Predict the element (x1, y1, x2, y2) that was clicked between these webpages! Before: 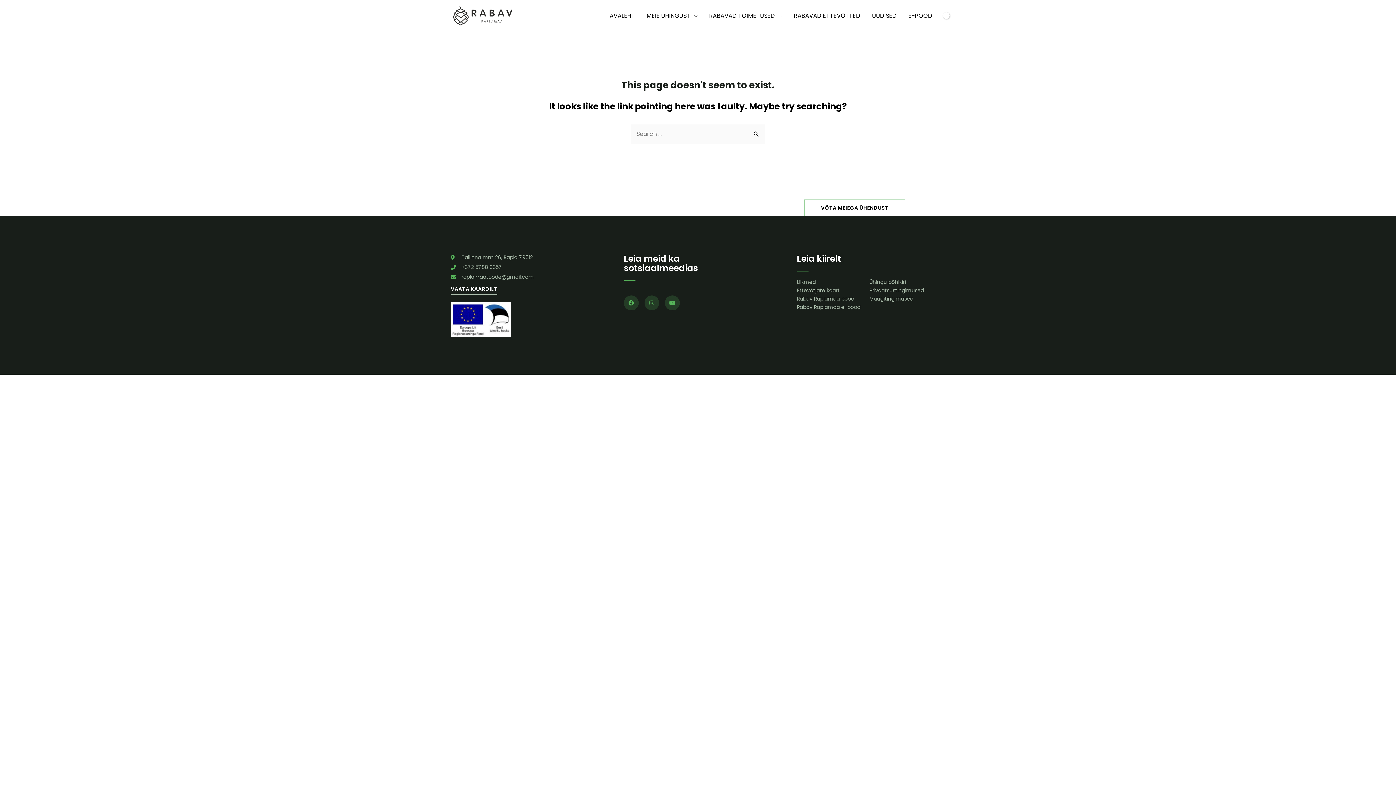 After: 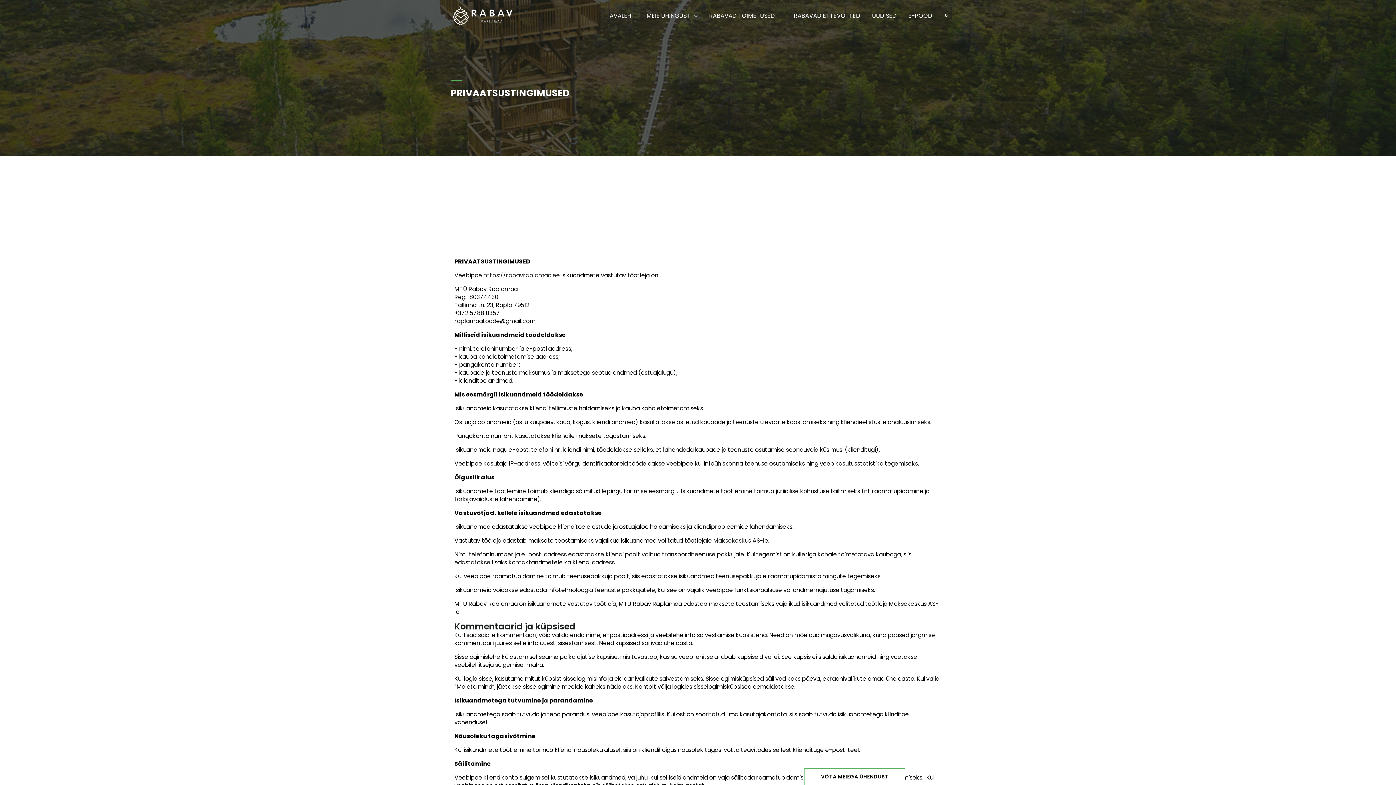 Action: bbox: (869, 287, 942, 294) label: Privaatsustingimused